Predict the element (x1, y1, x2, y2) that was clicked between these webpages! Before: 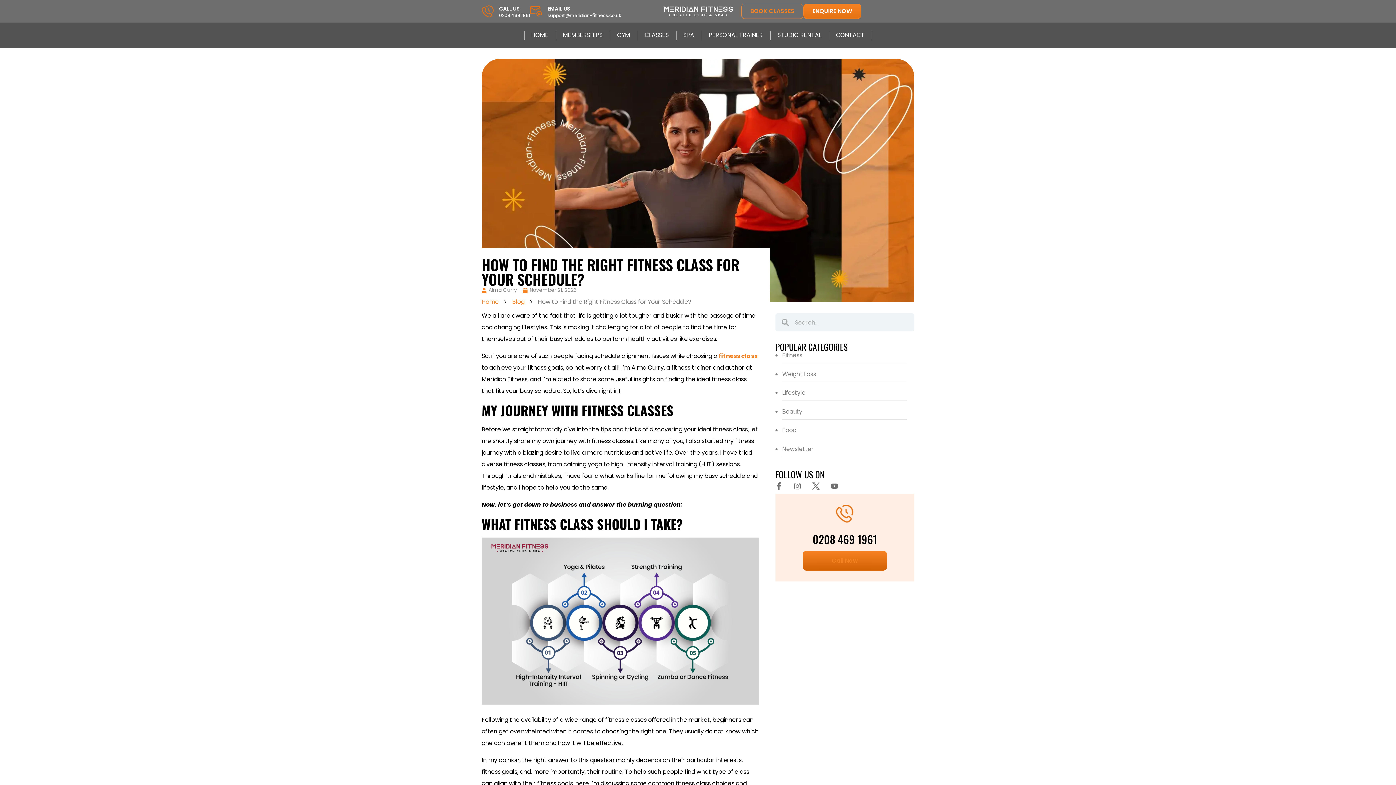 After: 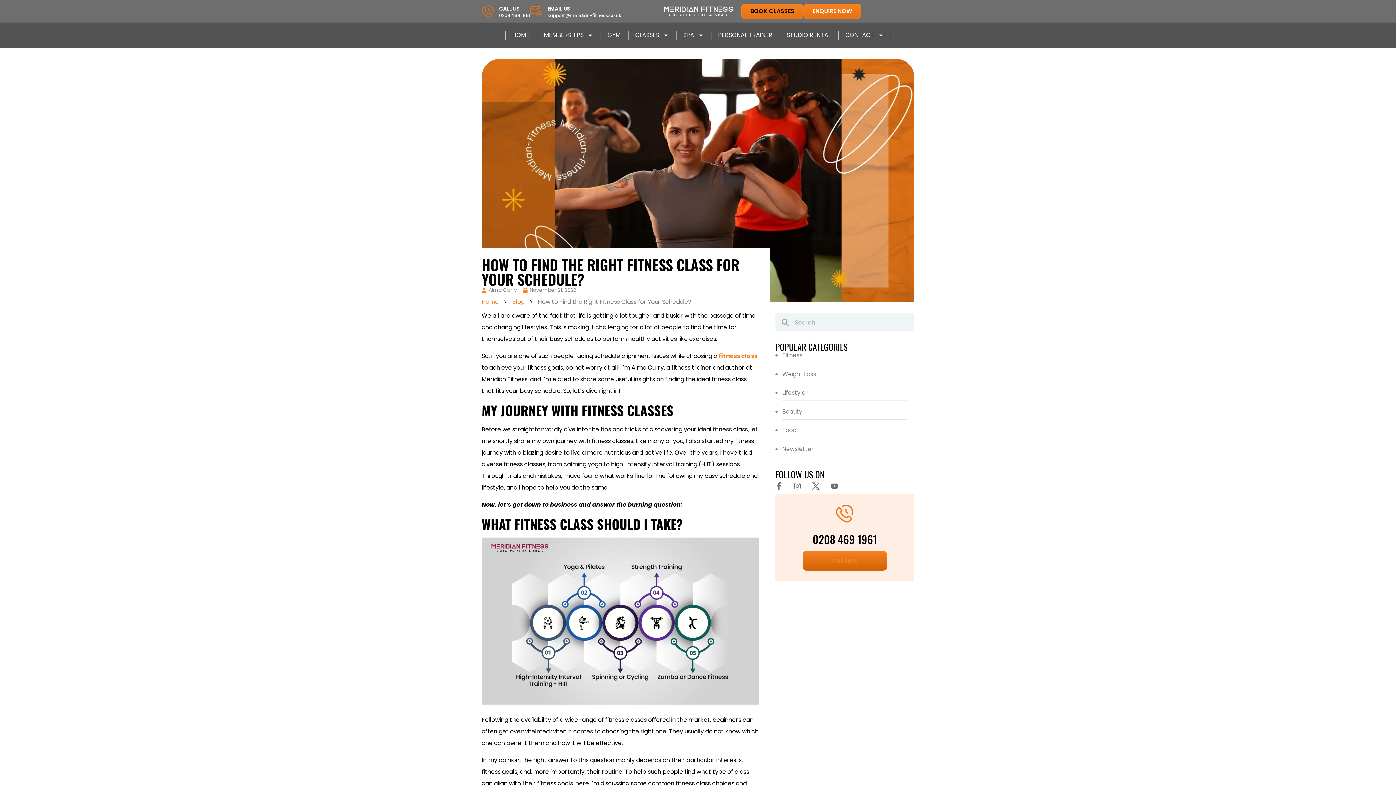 Action: bbox: (741, 3, 803, 18) label: BOOK CLASSES